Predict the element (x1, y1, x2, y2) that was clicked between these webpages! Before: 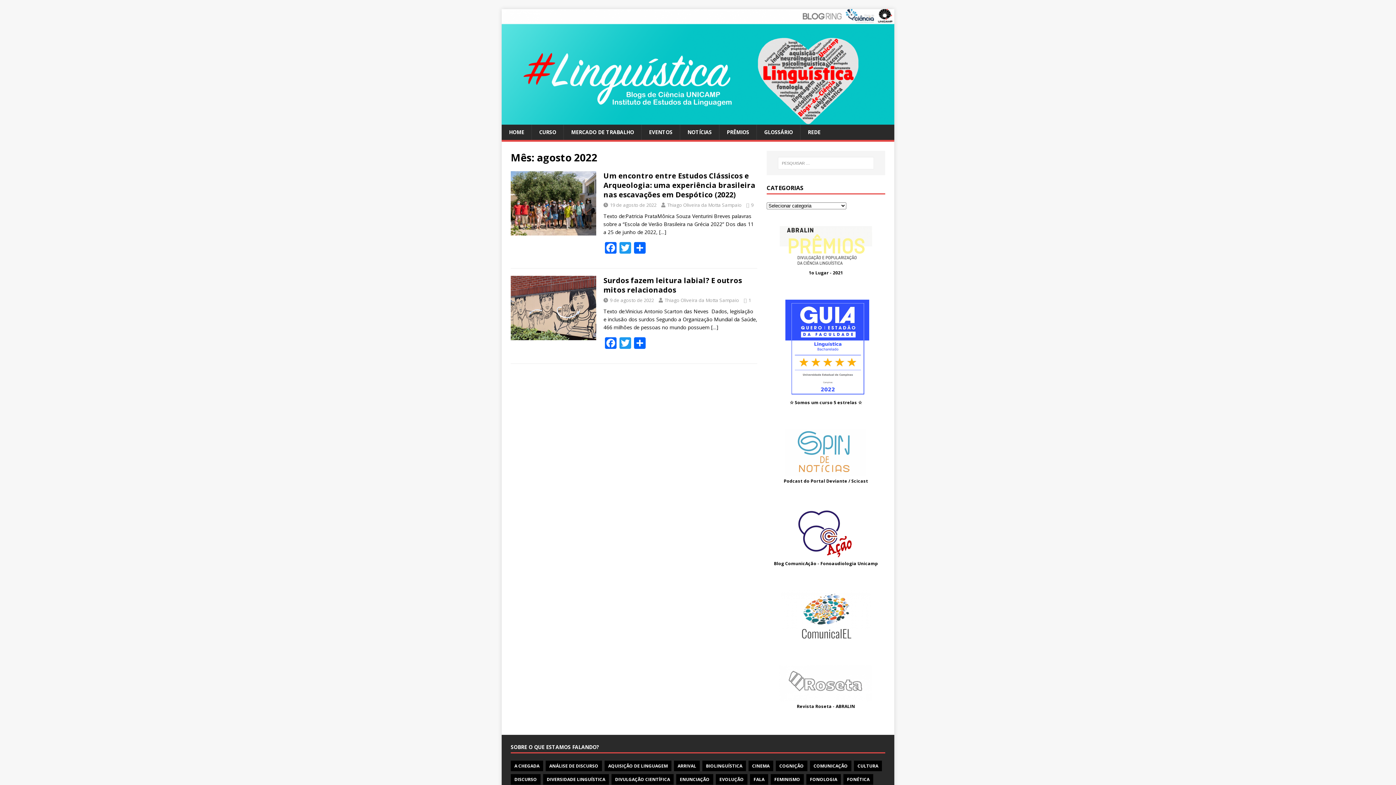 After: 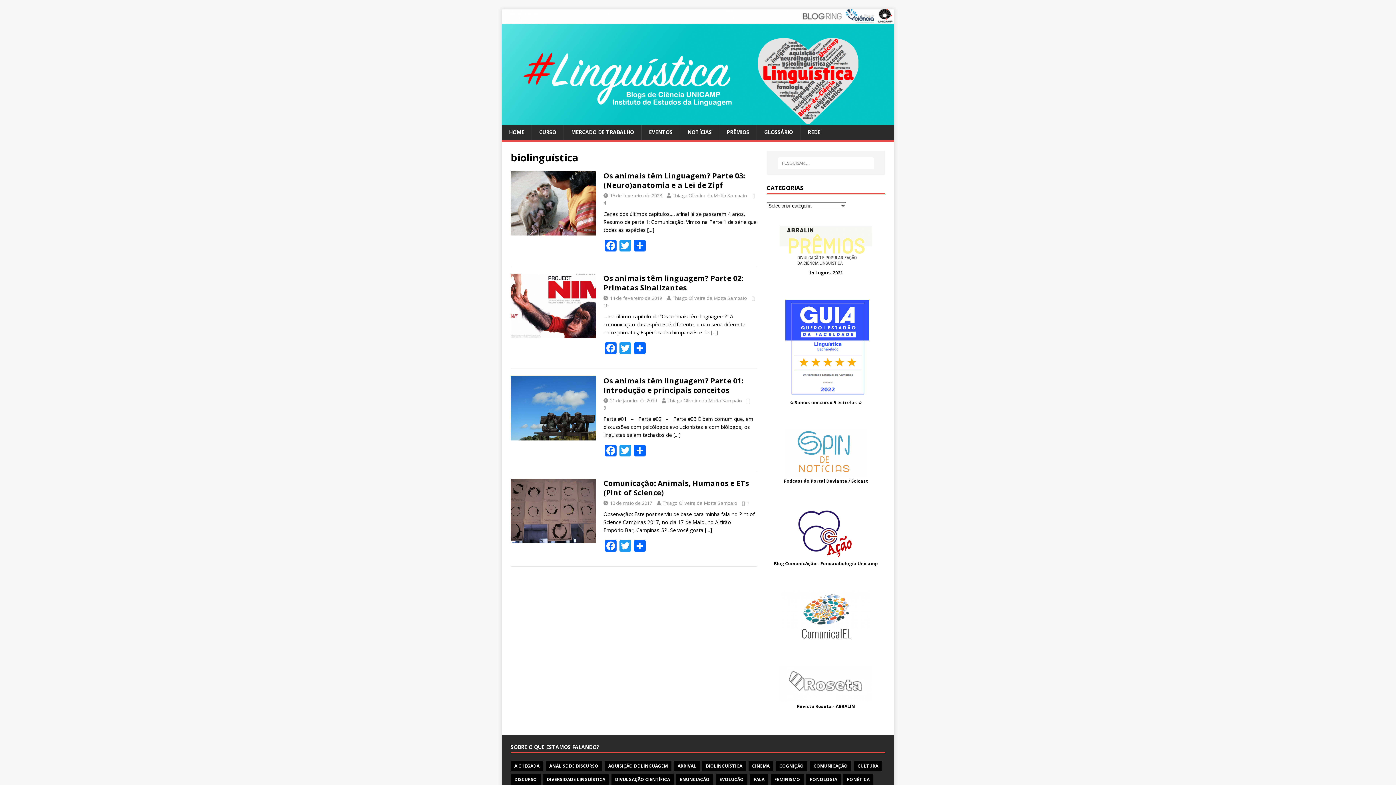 Action: label: BIOLINGUÍSTICA bbox: (702, 761, 746, 771)